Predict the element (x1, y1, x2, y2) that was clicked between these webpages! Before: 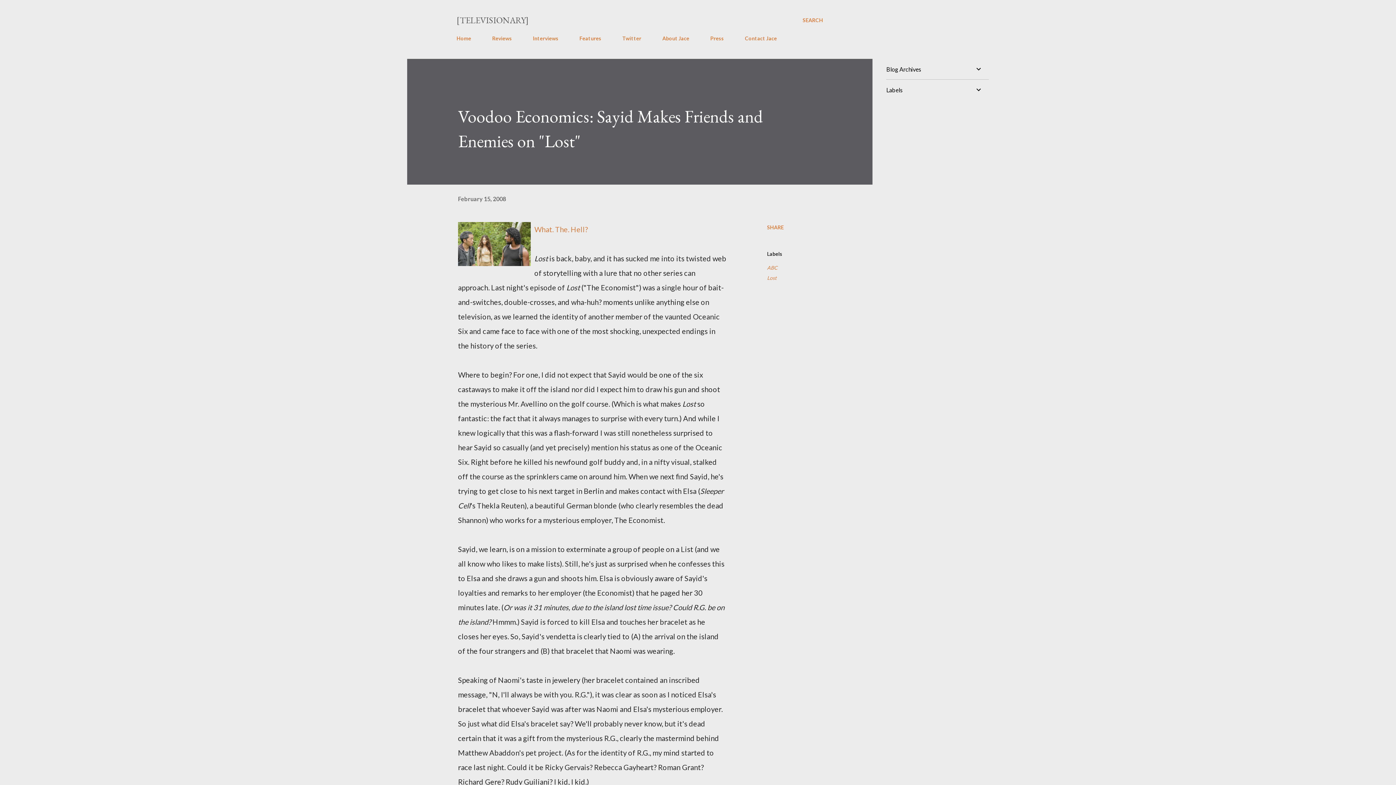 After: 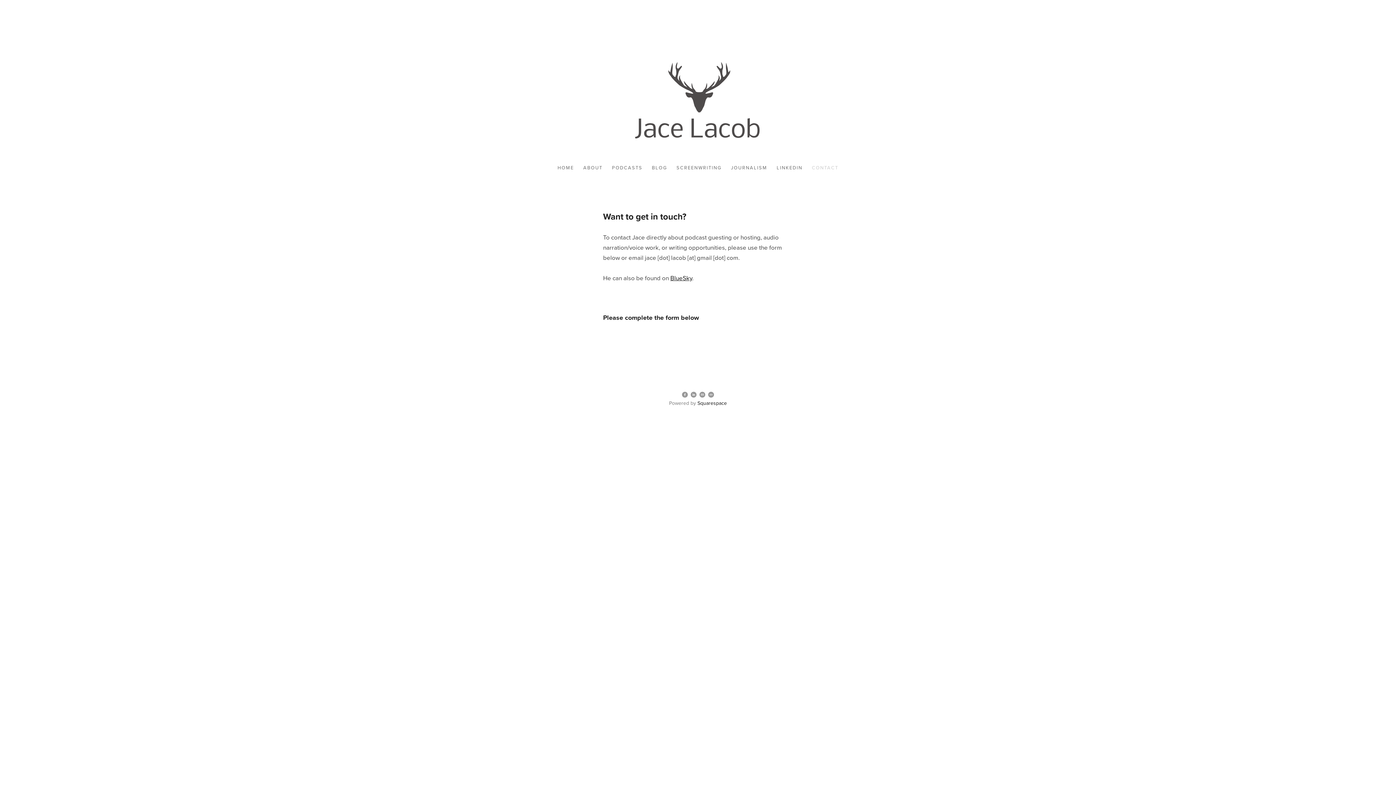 Action: bbox: (740, 30, 781, 45) label: Contact Jace